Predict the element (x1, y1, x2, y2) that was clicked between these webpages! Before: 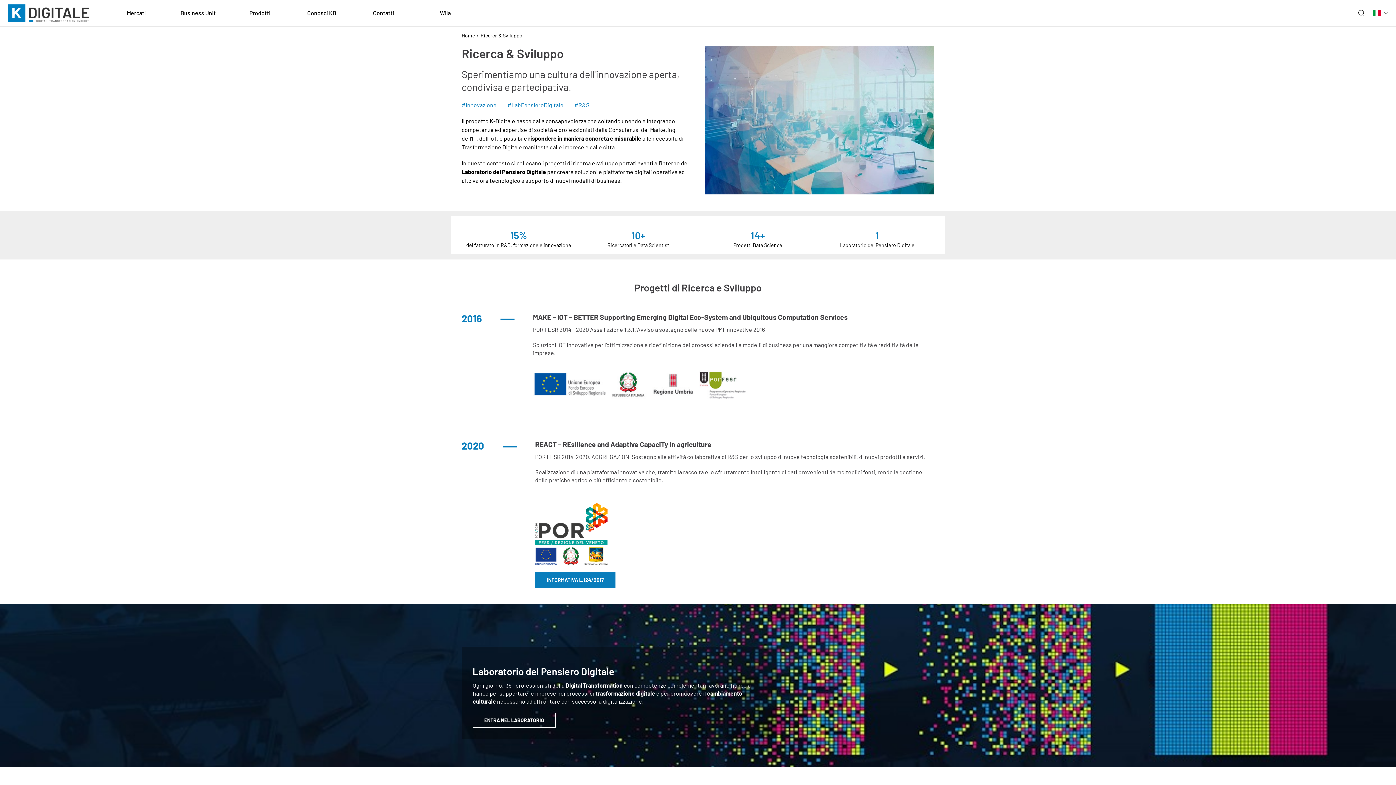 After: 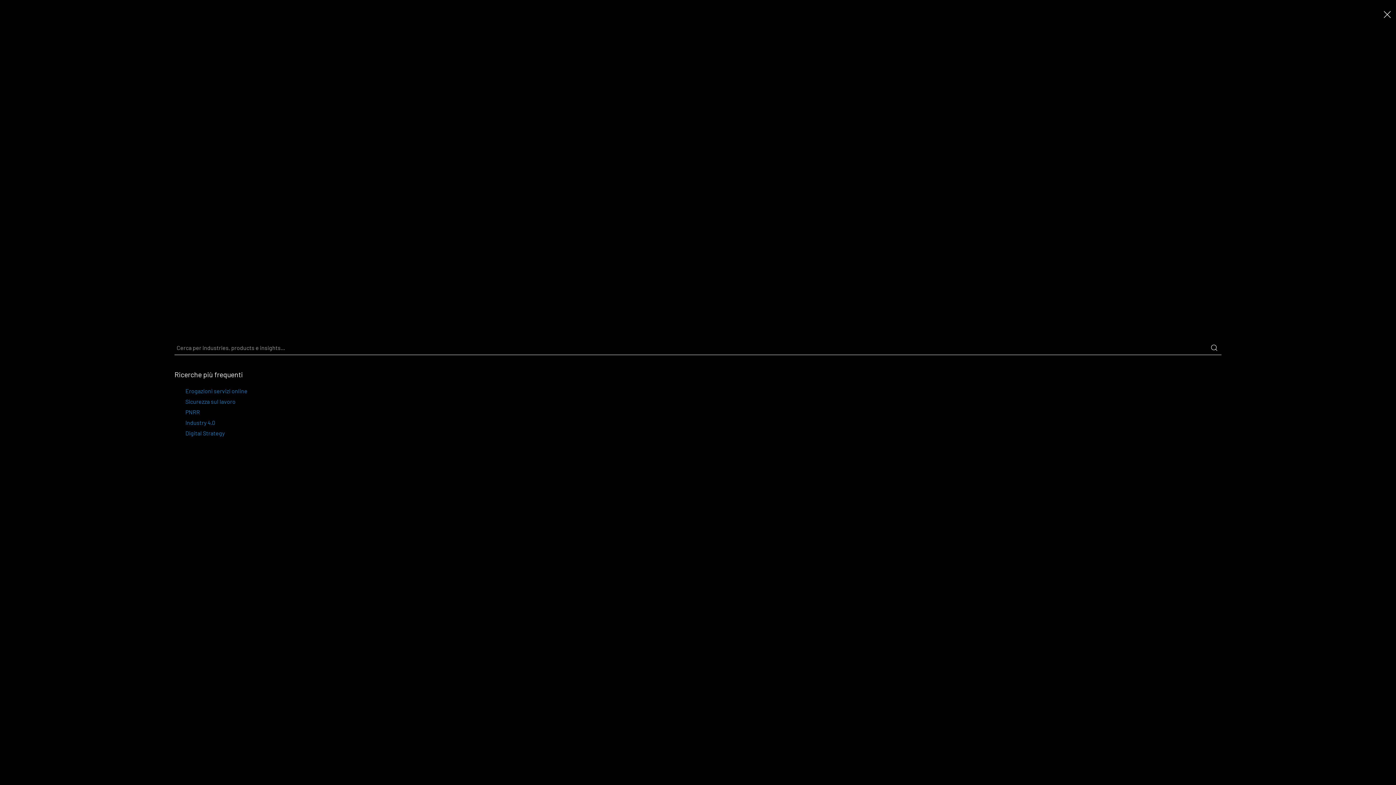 Action: bbox: (1358, 9, 1365, 16)